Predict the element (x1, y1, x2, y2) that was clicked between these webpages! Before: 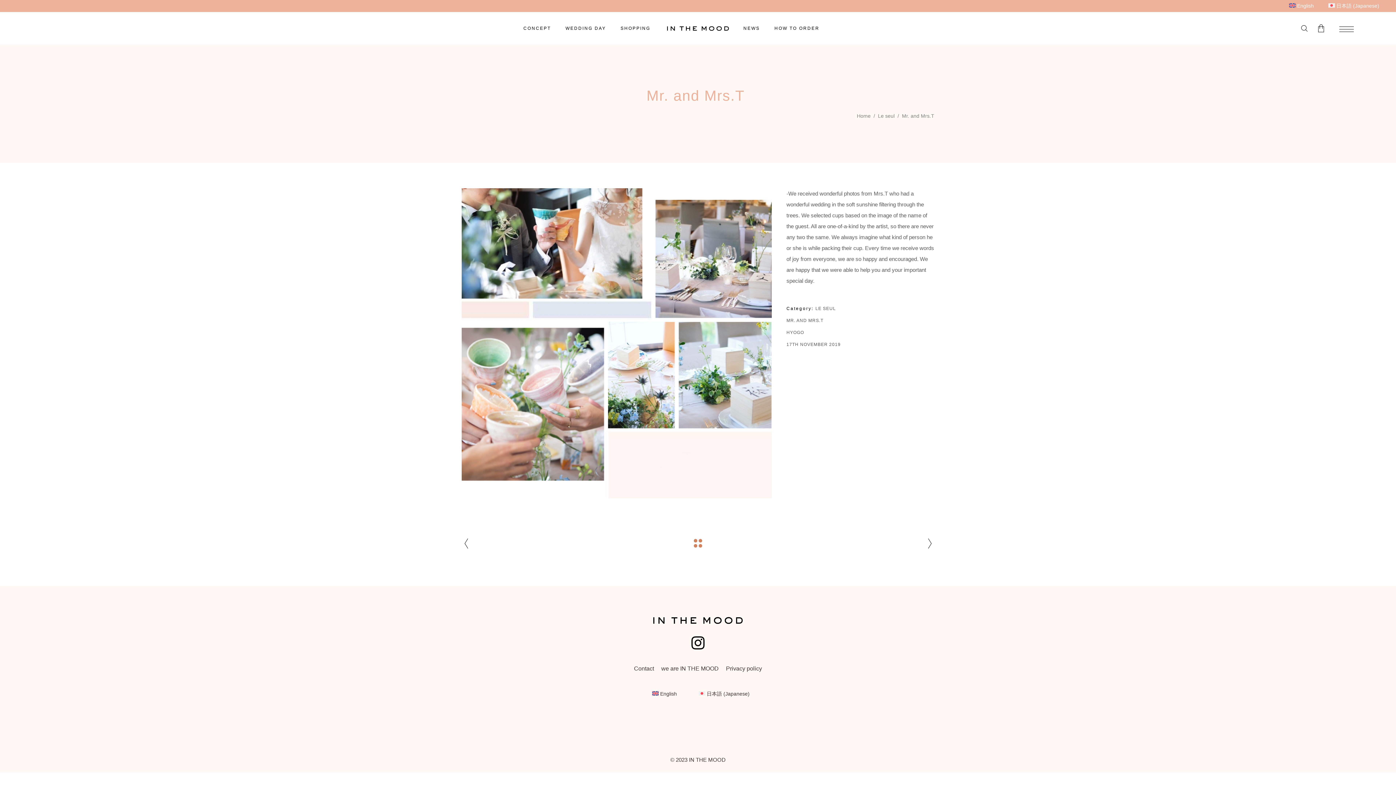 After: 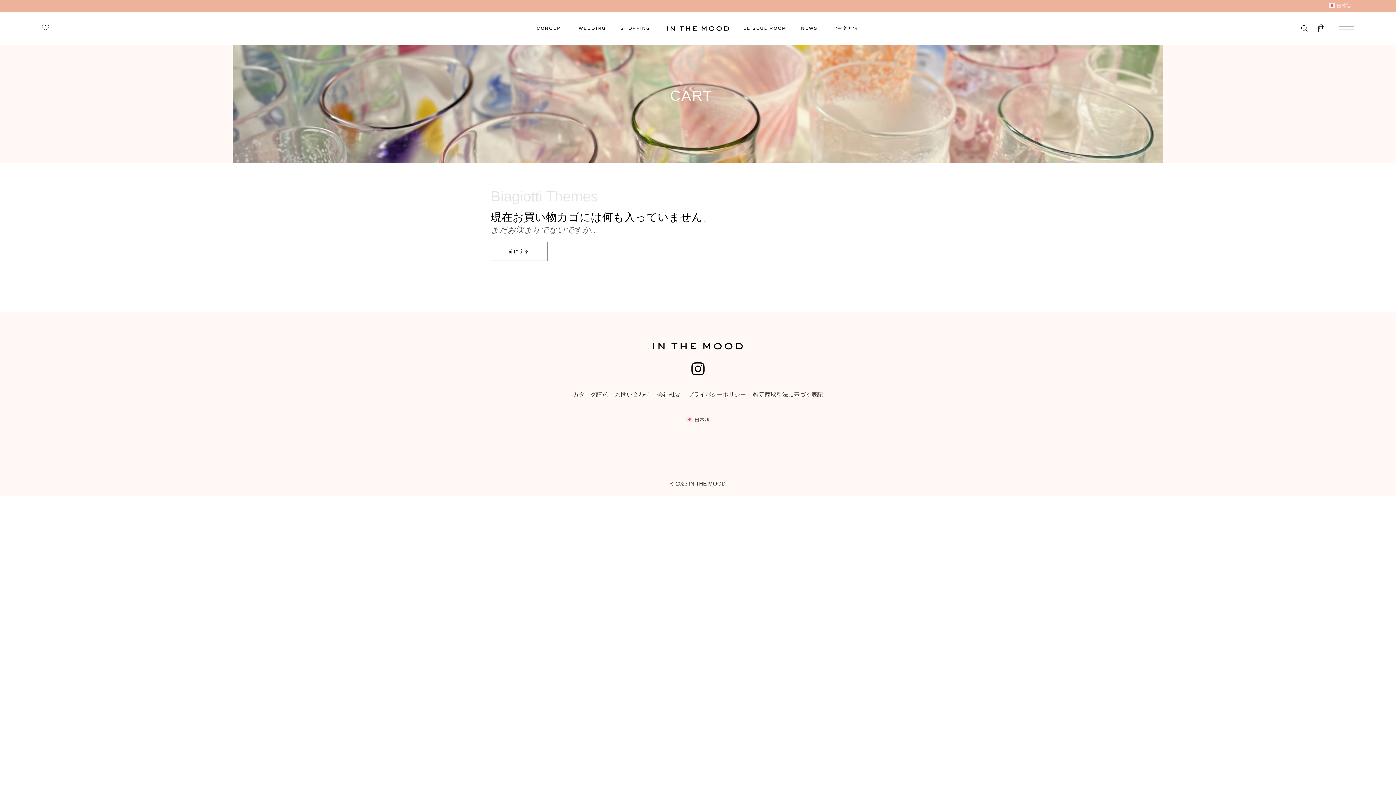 Action: bbox: (1318, 12, 1327, 44)